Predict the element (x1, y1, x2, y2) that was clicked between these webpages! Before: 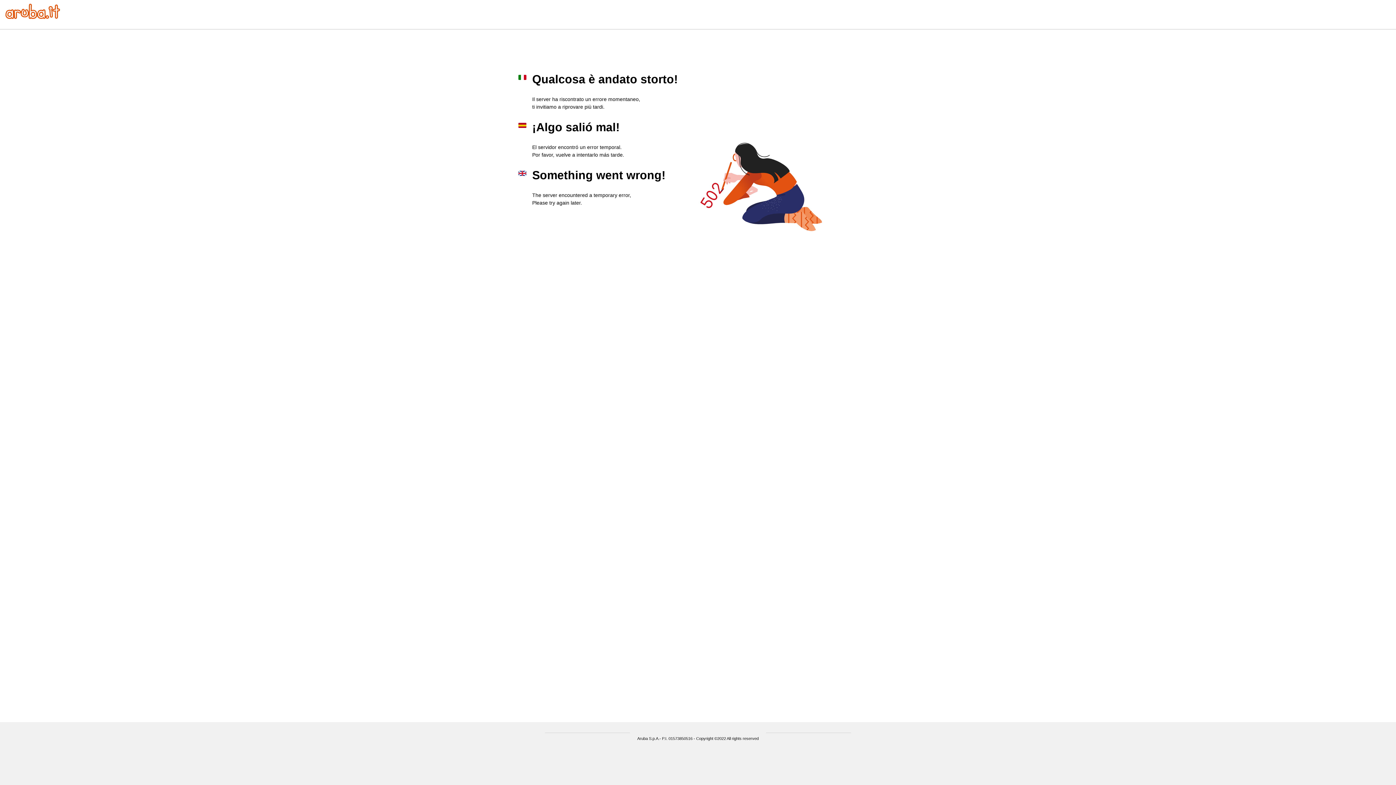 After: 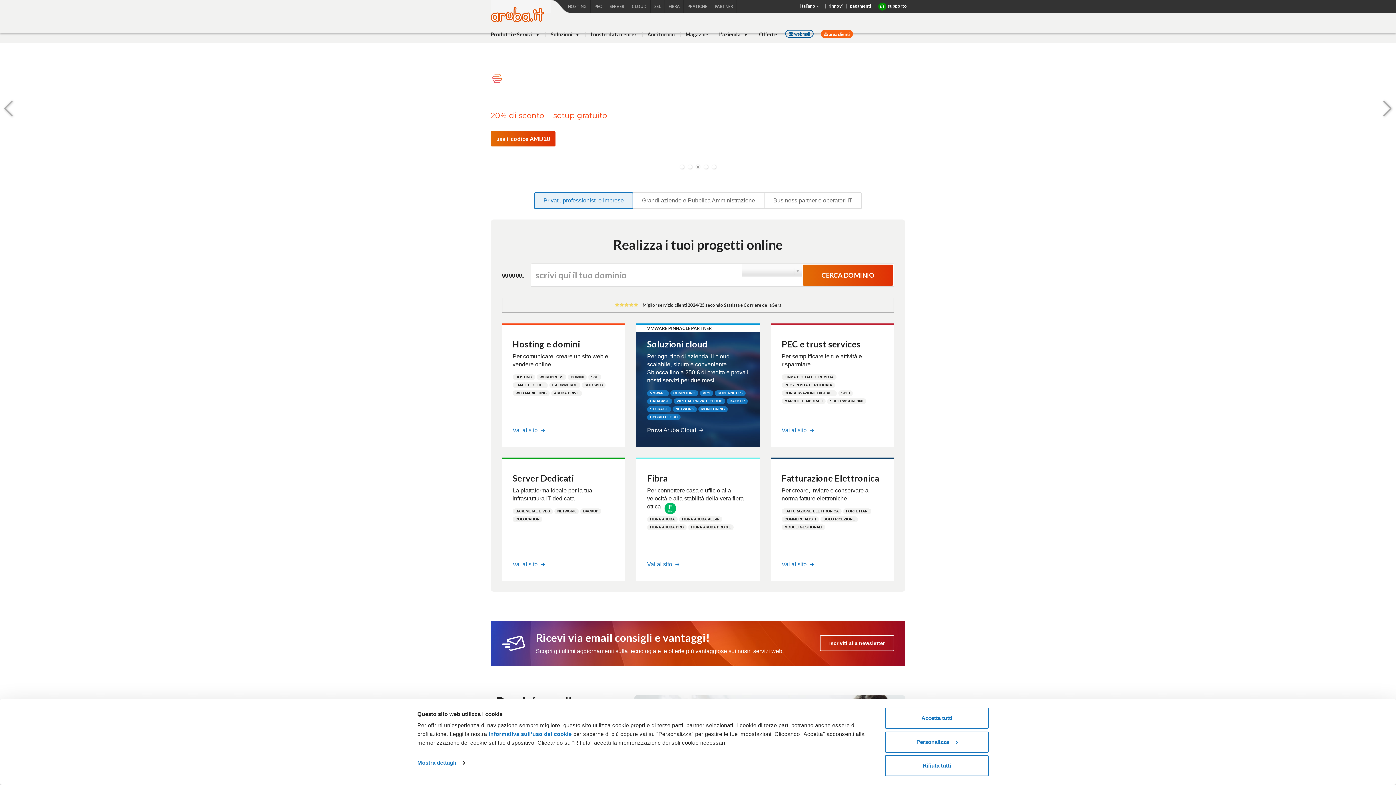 Action: bbox: (5, 13, 60, 20)